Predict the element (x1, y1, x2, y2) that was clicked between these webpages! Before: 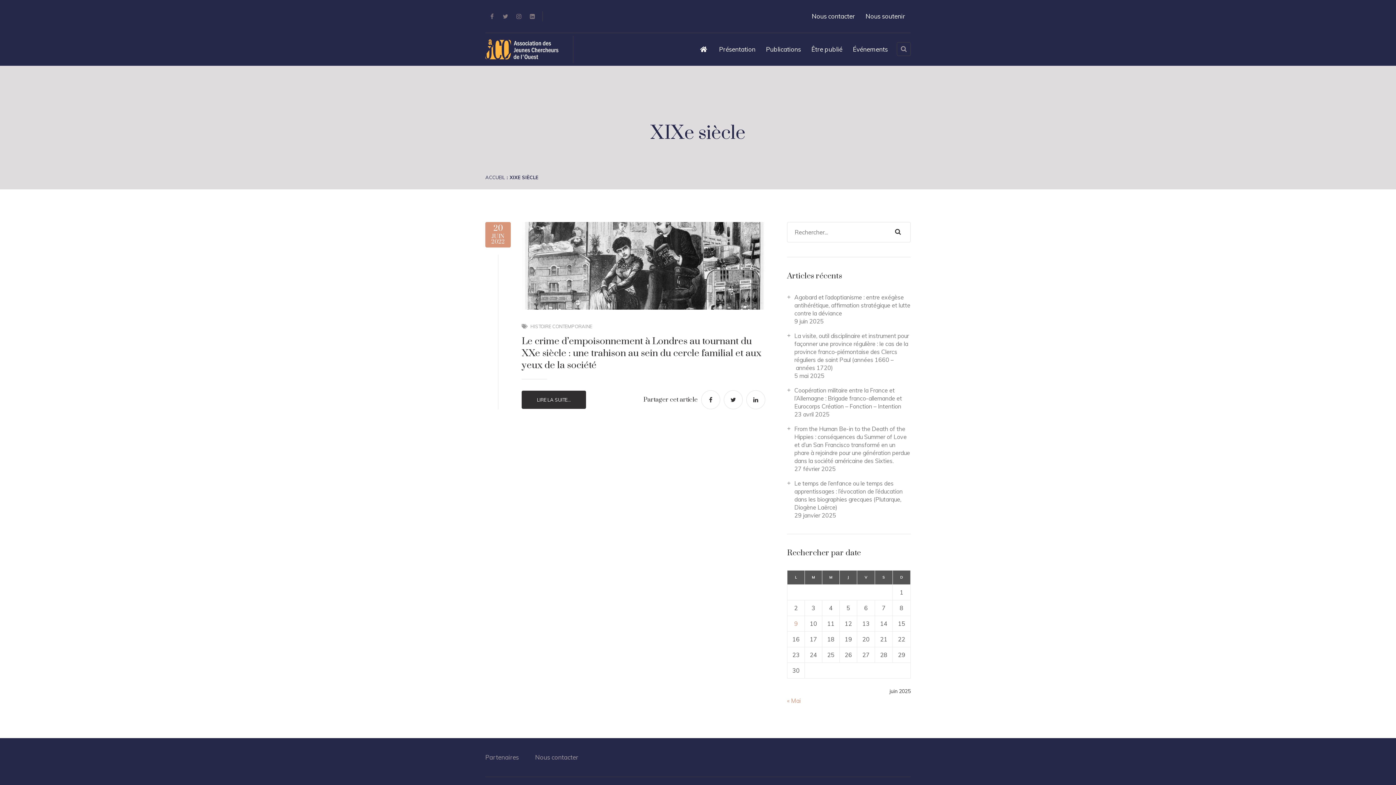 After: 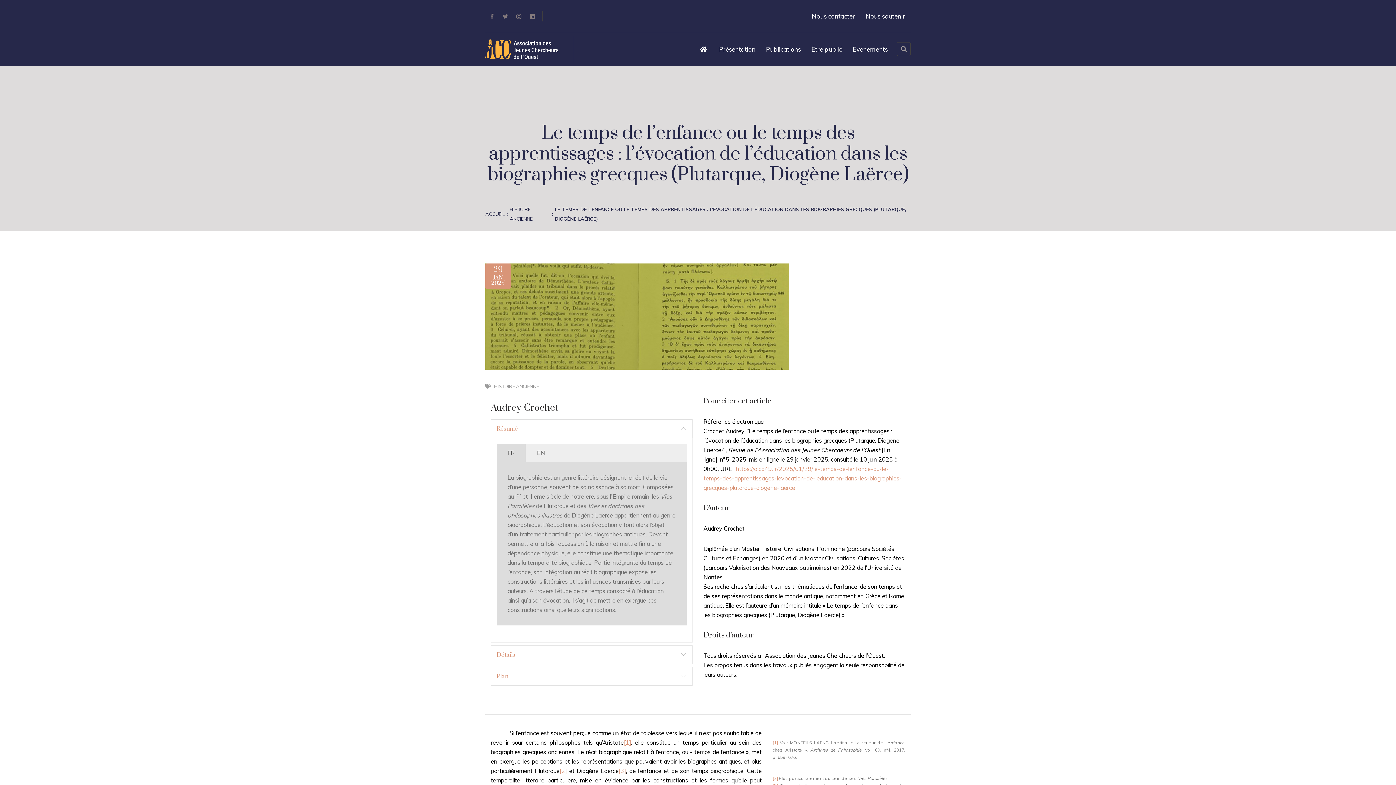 Action: label: Le temps de l’enfance ou le temps des apprentissages : l’évocation de l’éducation dans les biographies grecques (Plutarque, Diogène Laërce) bbox: (794, 479, 910, 511)